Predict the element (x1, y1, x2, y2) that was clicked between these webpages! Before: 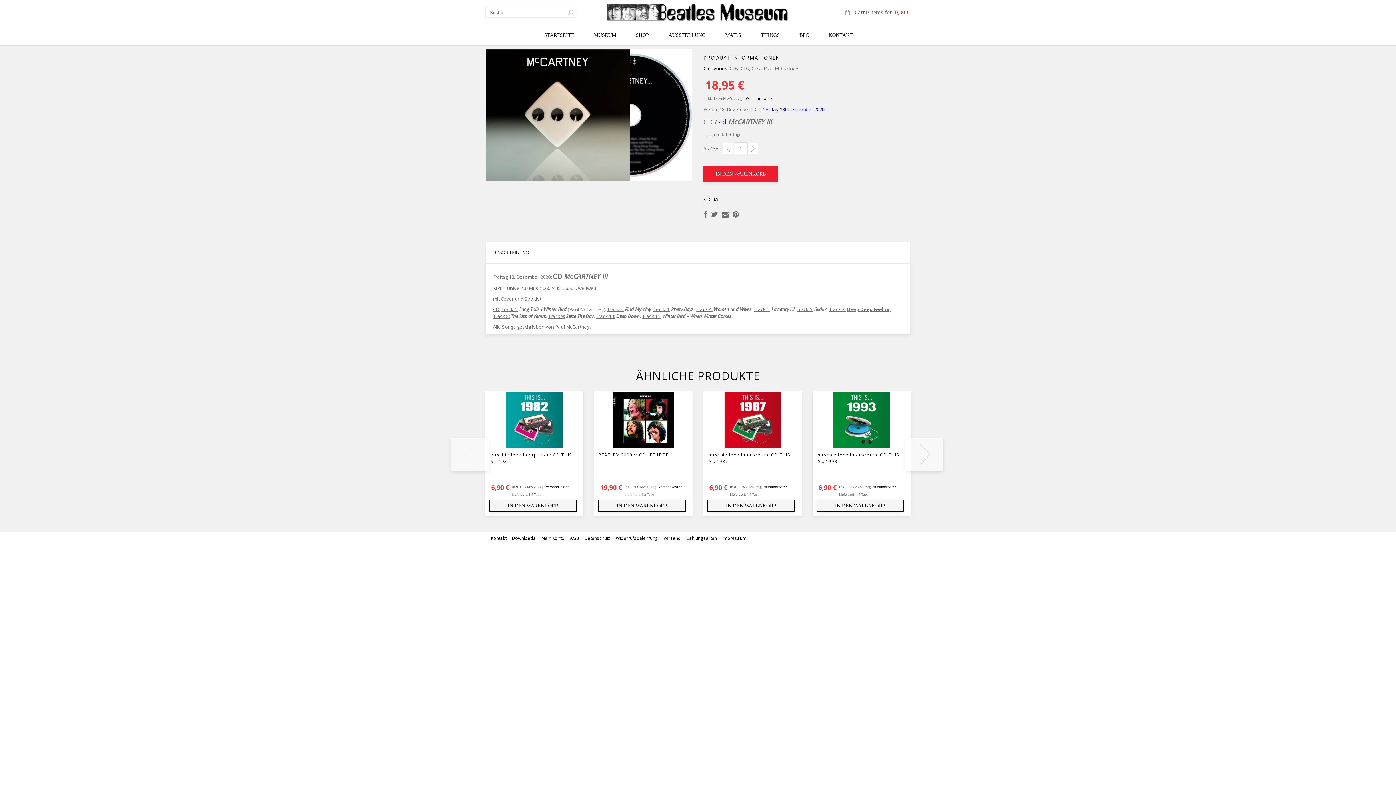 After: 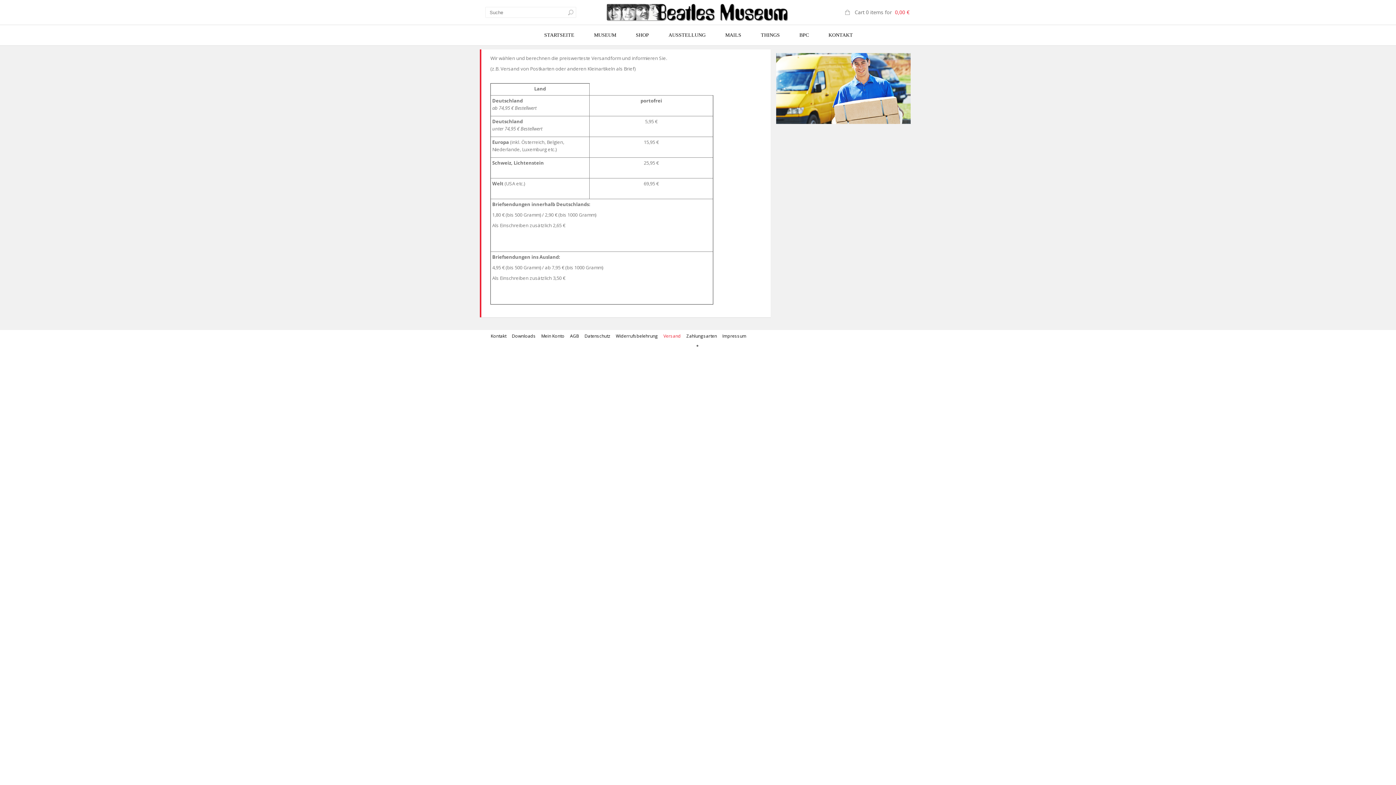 Action: label: Versand bbox: (658, 534, 681, 542)